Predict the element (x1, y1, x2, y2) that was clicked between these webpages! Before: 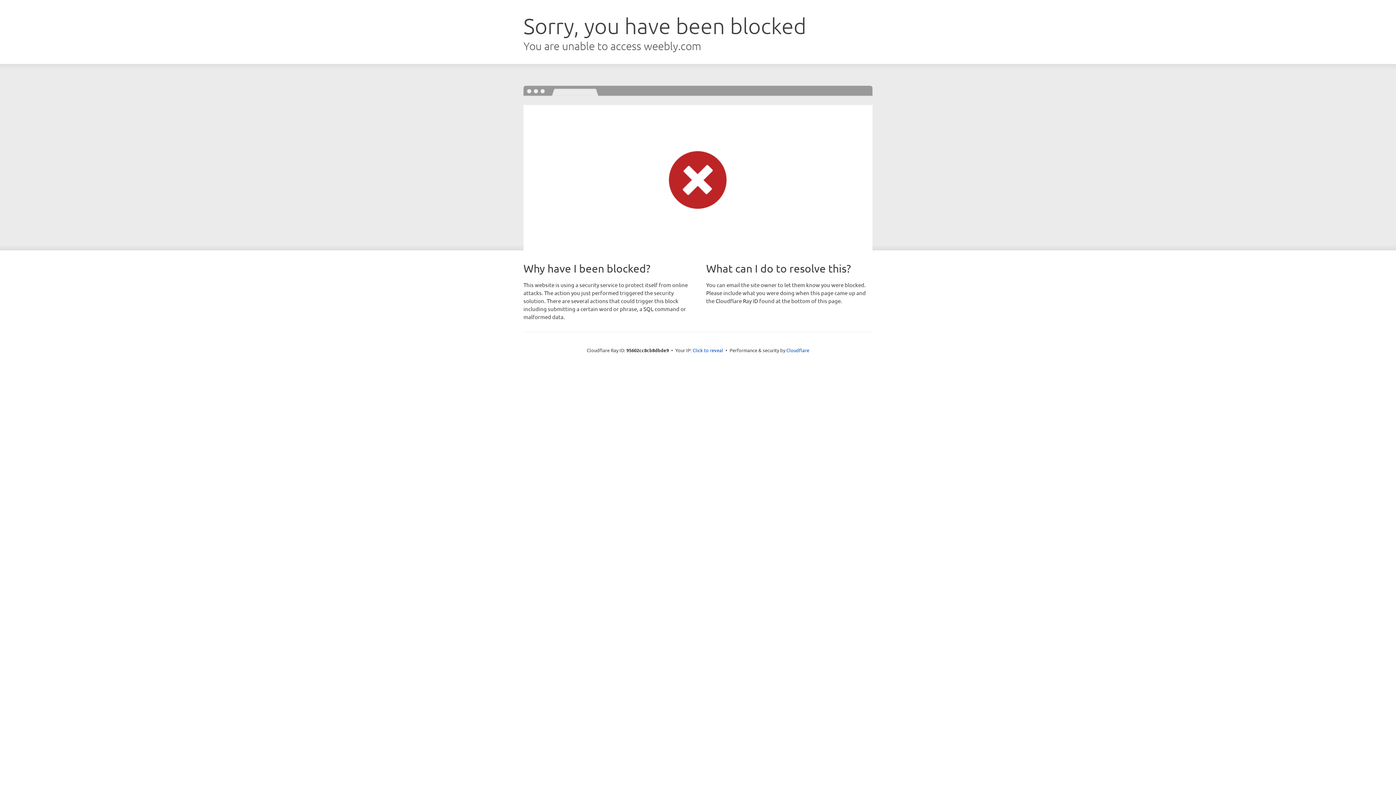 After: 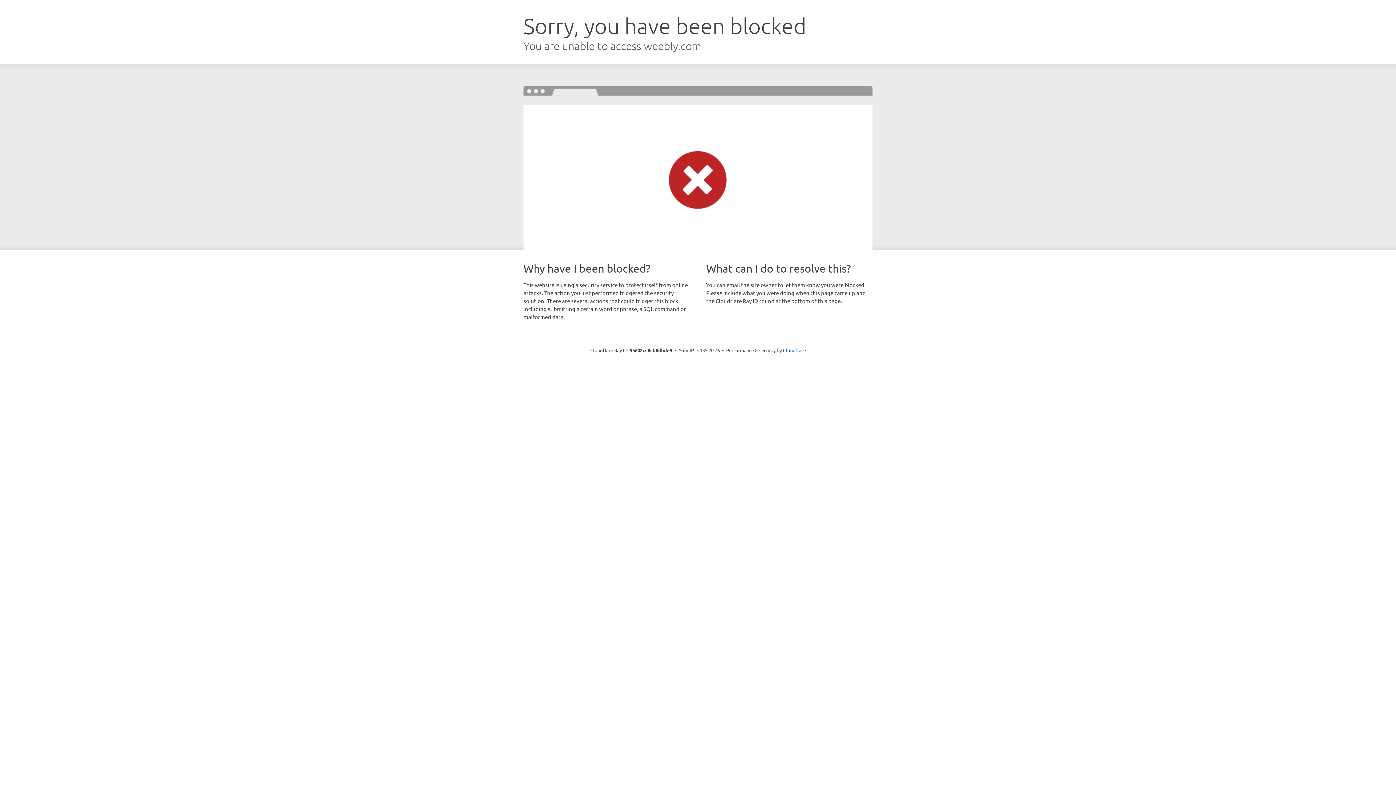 Action: bbox: (692, 346, 723, 353) label: Click to reveal